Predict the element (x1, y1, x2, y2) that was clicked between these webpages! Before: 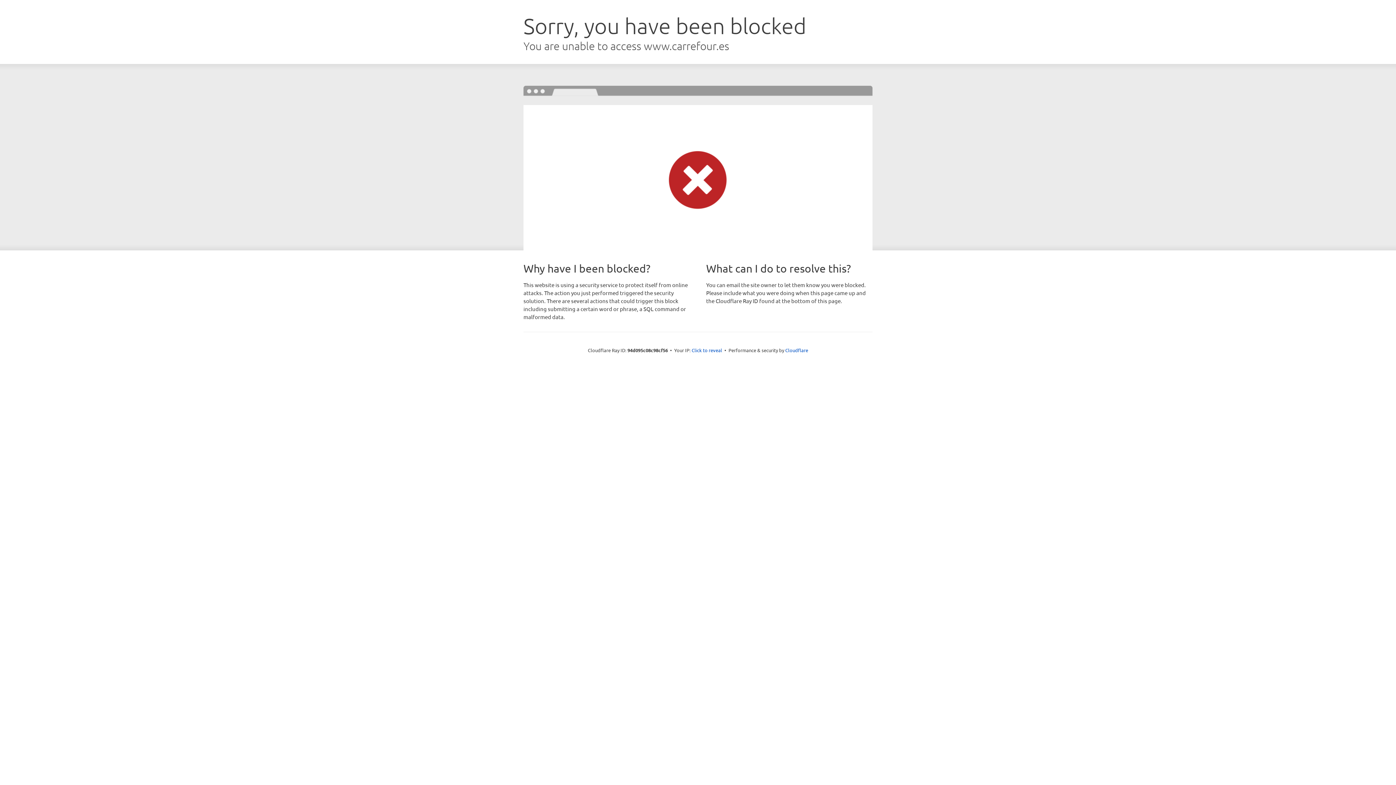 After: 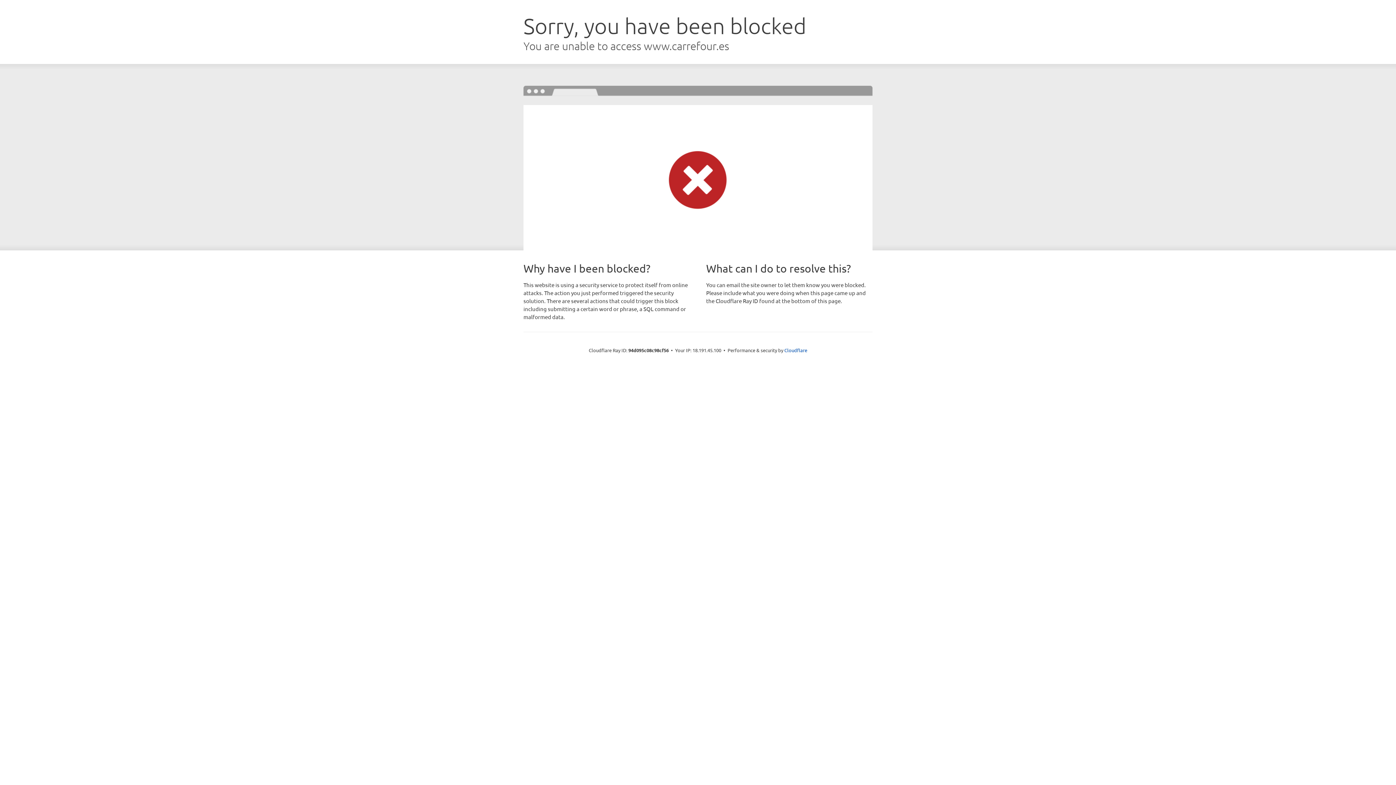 Action: bbox: (691, 346, 722, 353) label: Click to reveal